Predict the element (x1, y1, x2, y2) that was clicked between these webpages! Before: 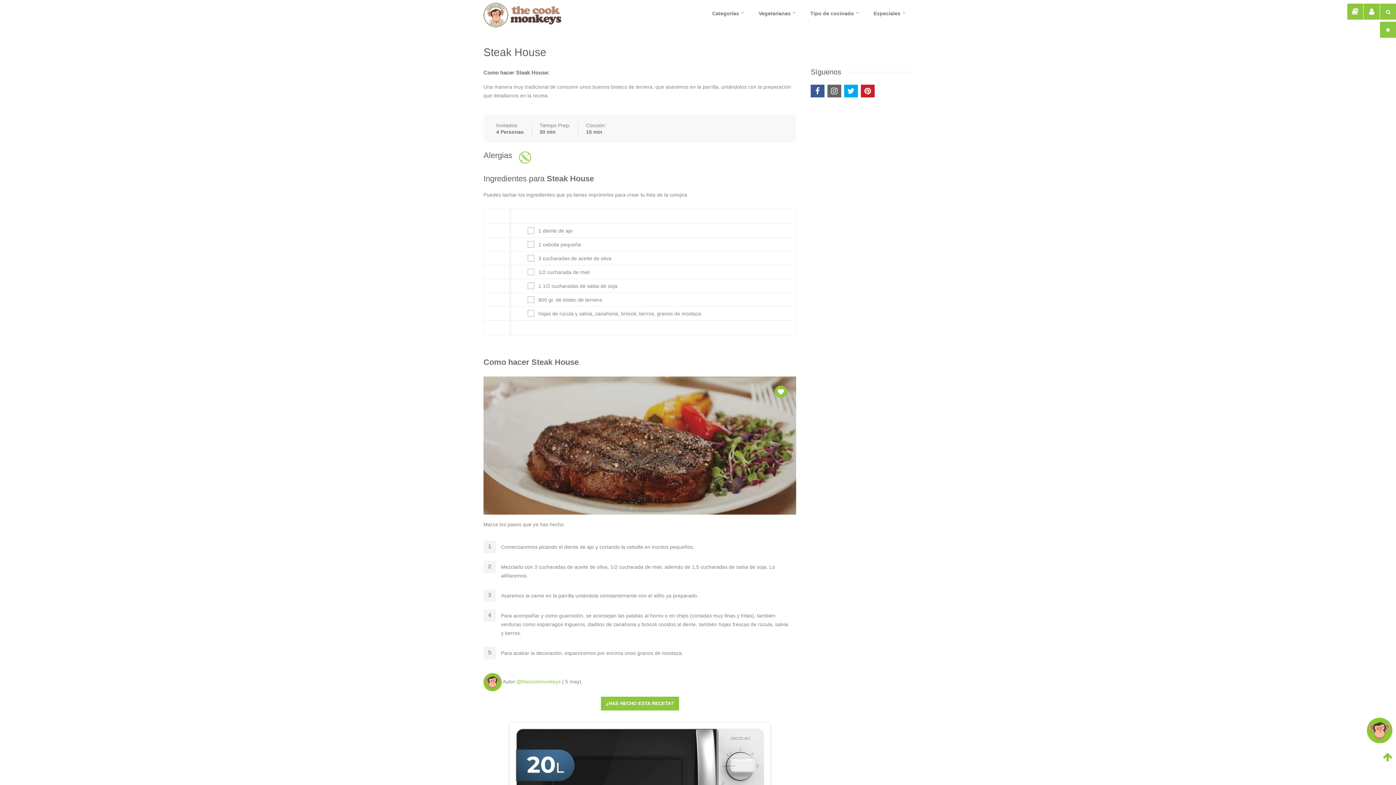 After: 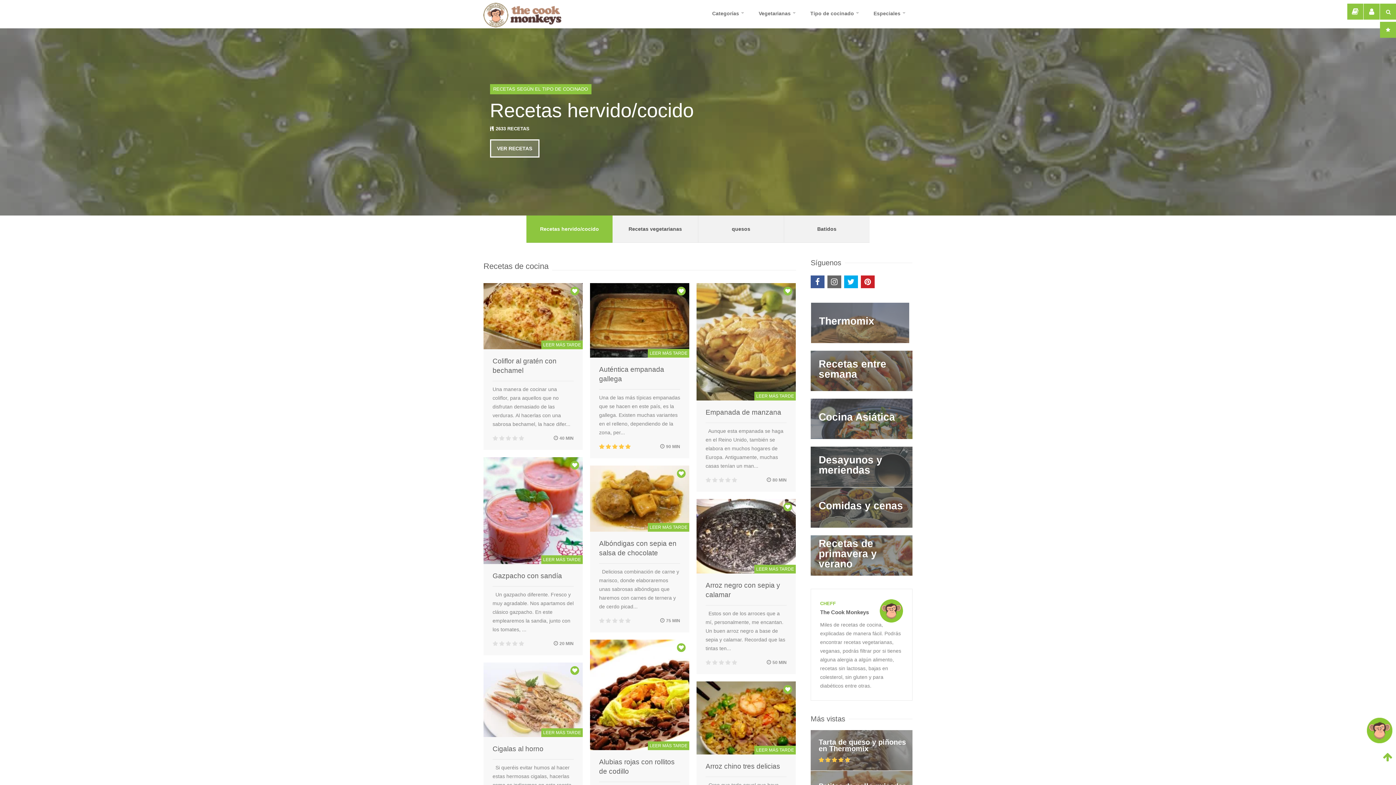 Action: bbox: (483, 1, 558, 28)